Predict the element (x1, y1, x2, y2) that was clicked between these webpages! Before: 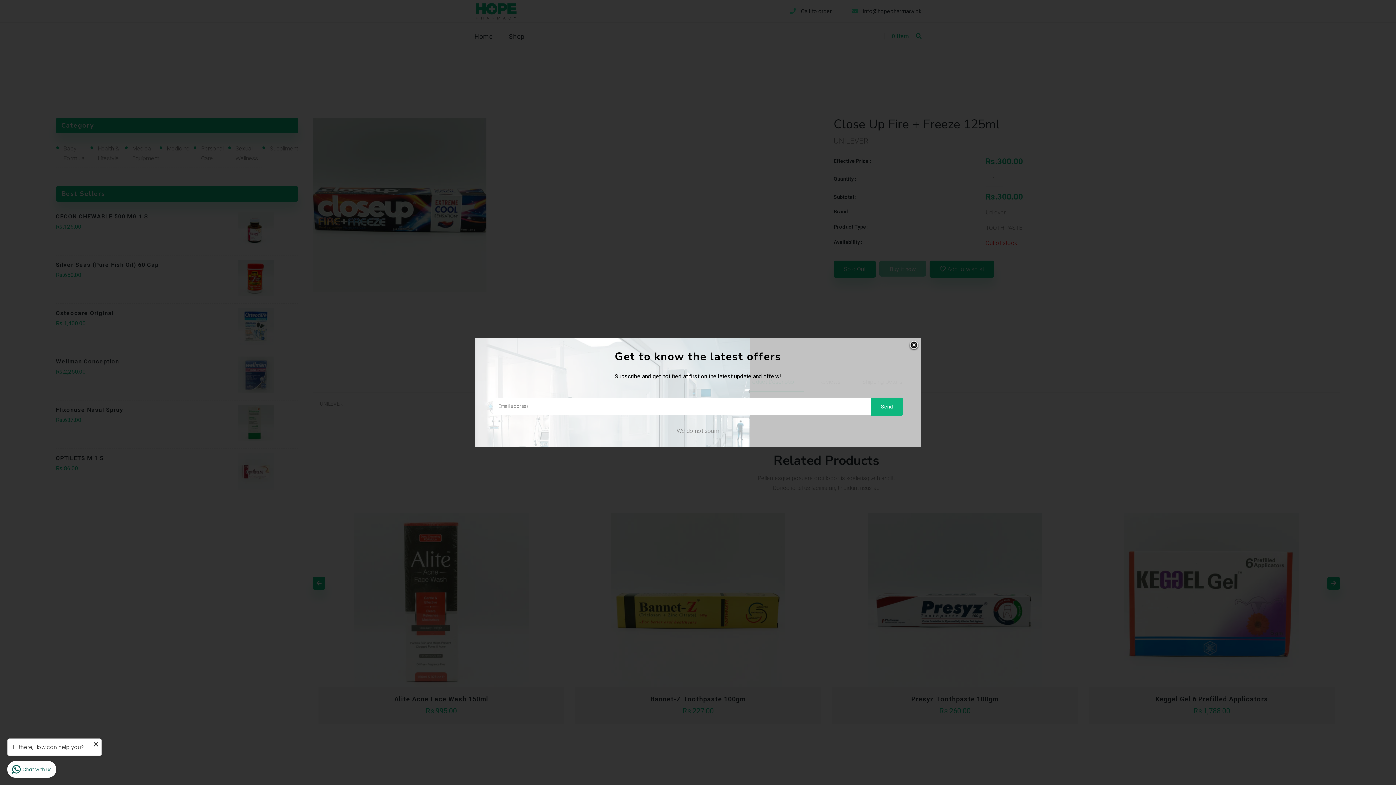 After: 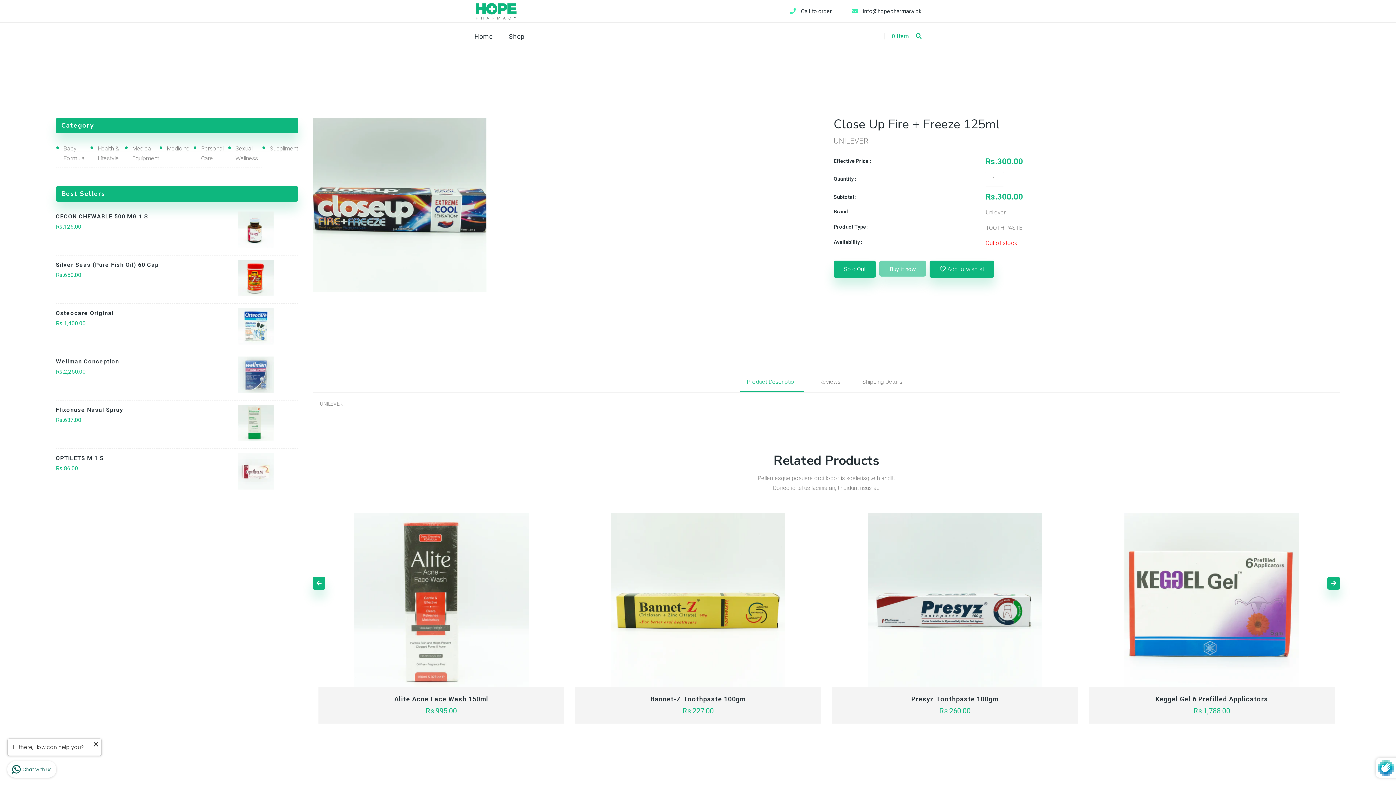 Action: bbox: (871, 397, 903, 416) label: Send